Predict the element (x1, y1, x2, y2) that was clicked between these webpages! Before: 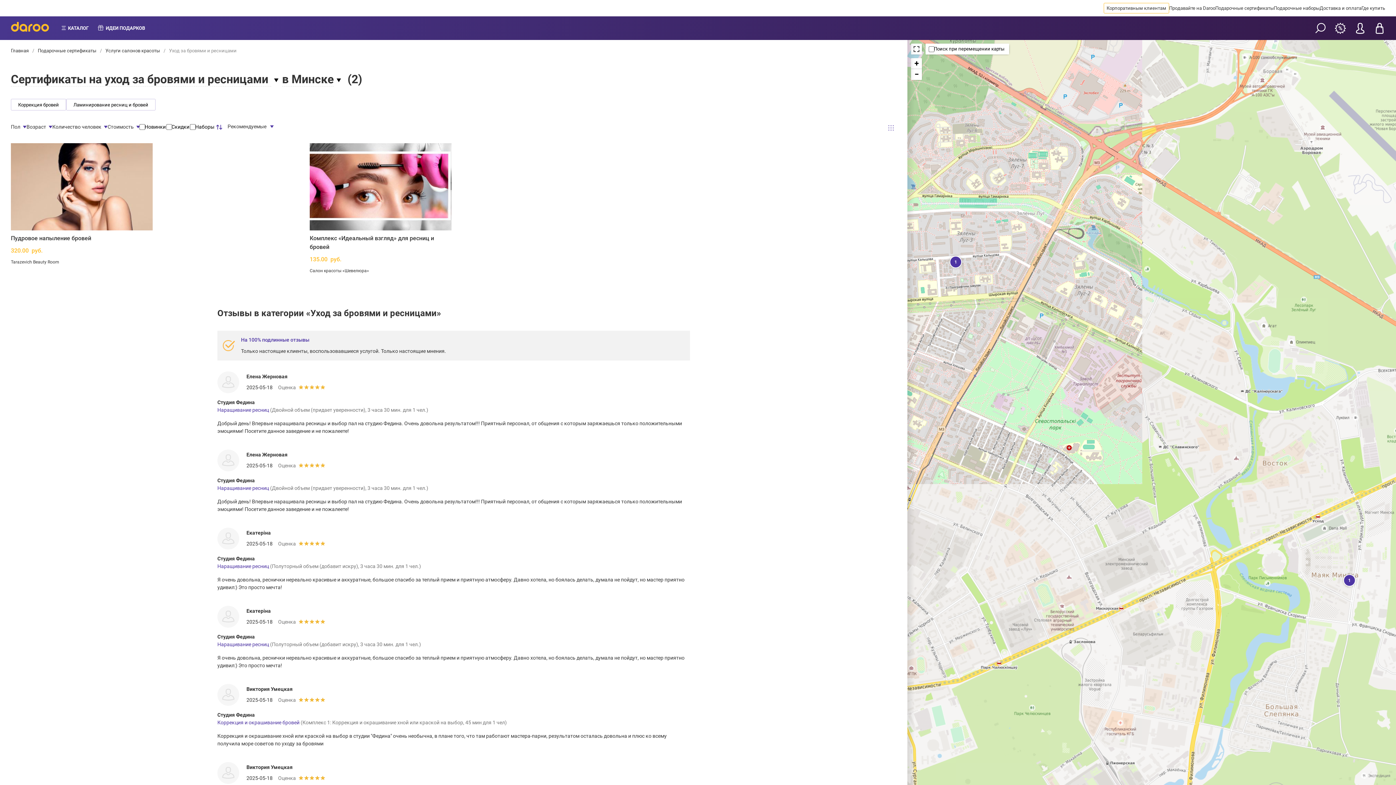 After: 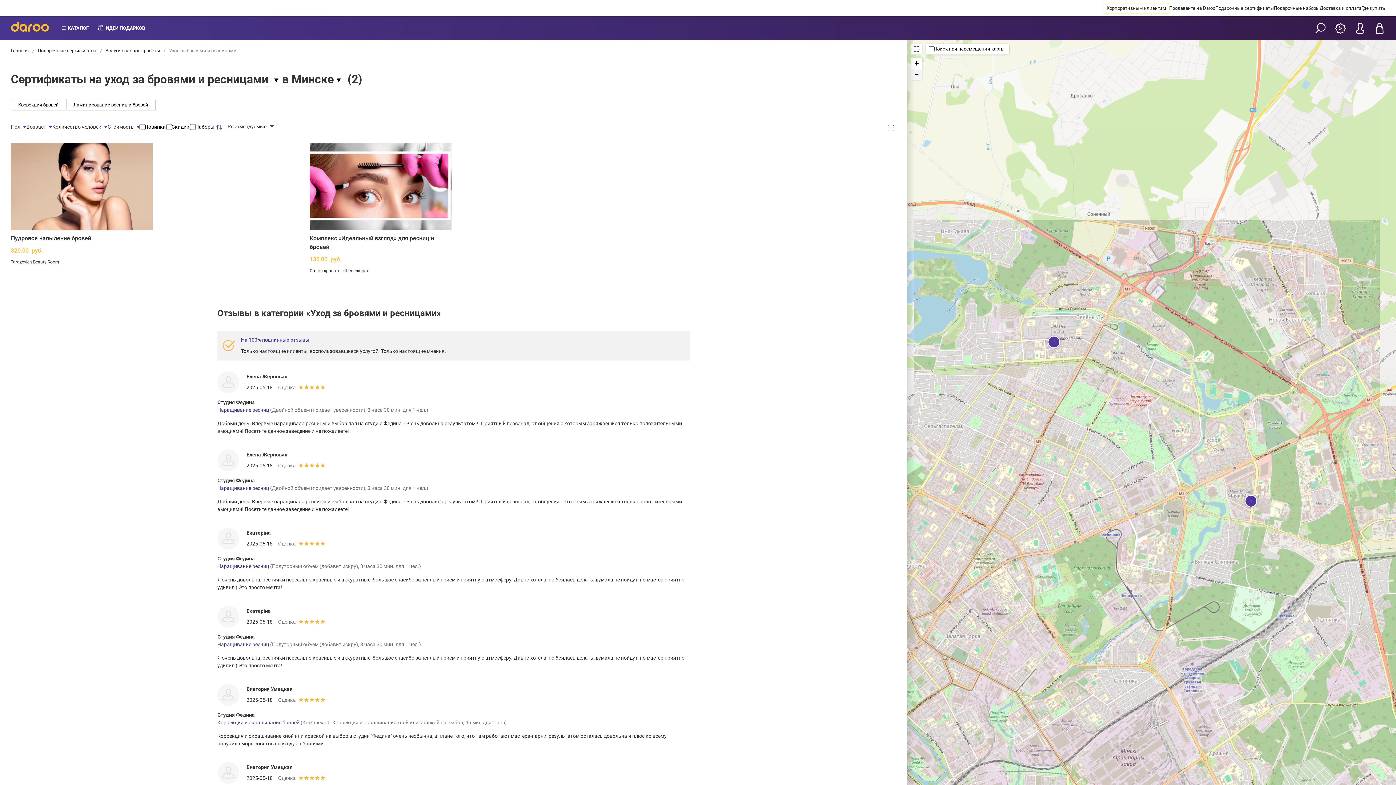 Action: label: Zoom out bbox: (911, 69, 922, 80)